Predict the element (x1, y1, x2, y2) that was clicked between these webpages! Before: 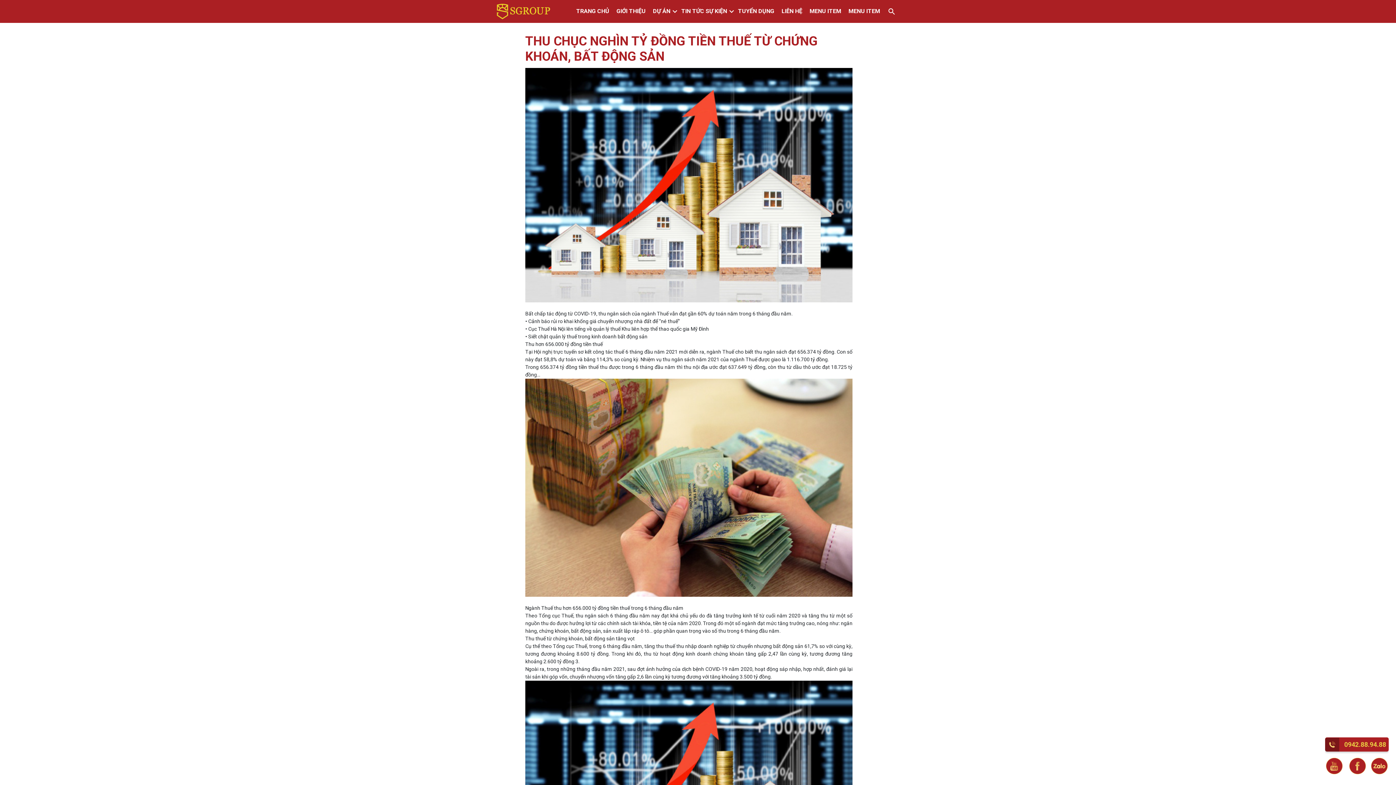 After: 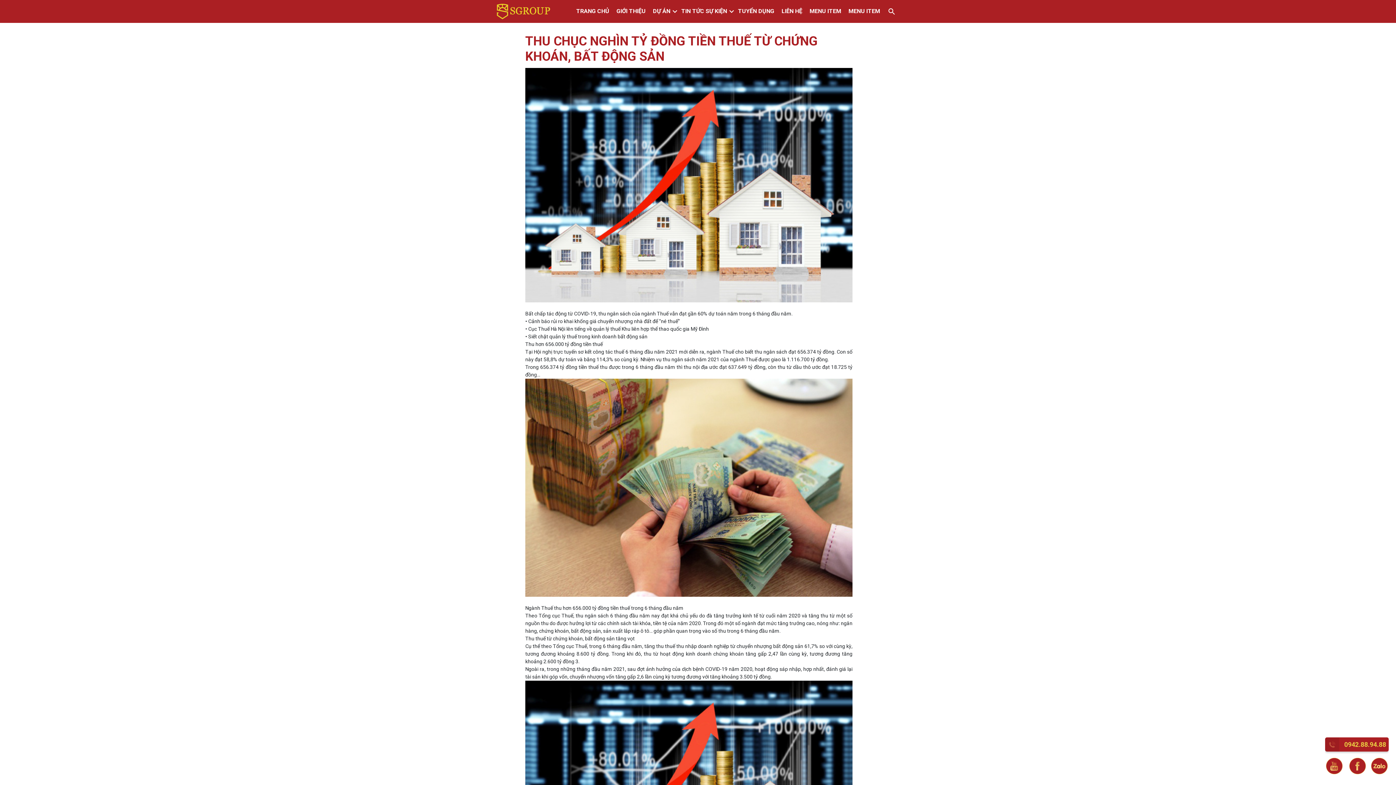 Action: bbox: (1348, 757, 1366, 775)